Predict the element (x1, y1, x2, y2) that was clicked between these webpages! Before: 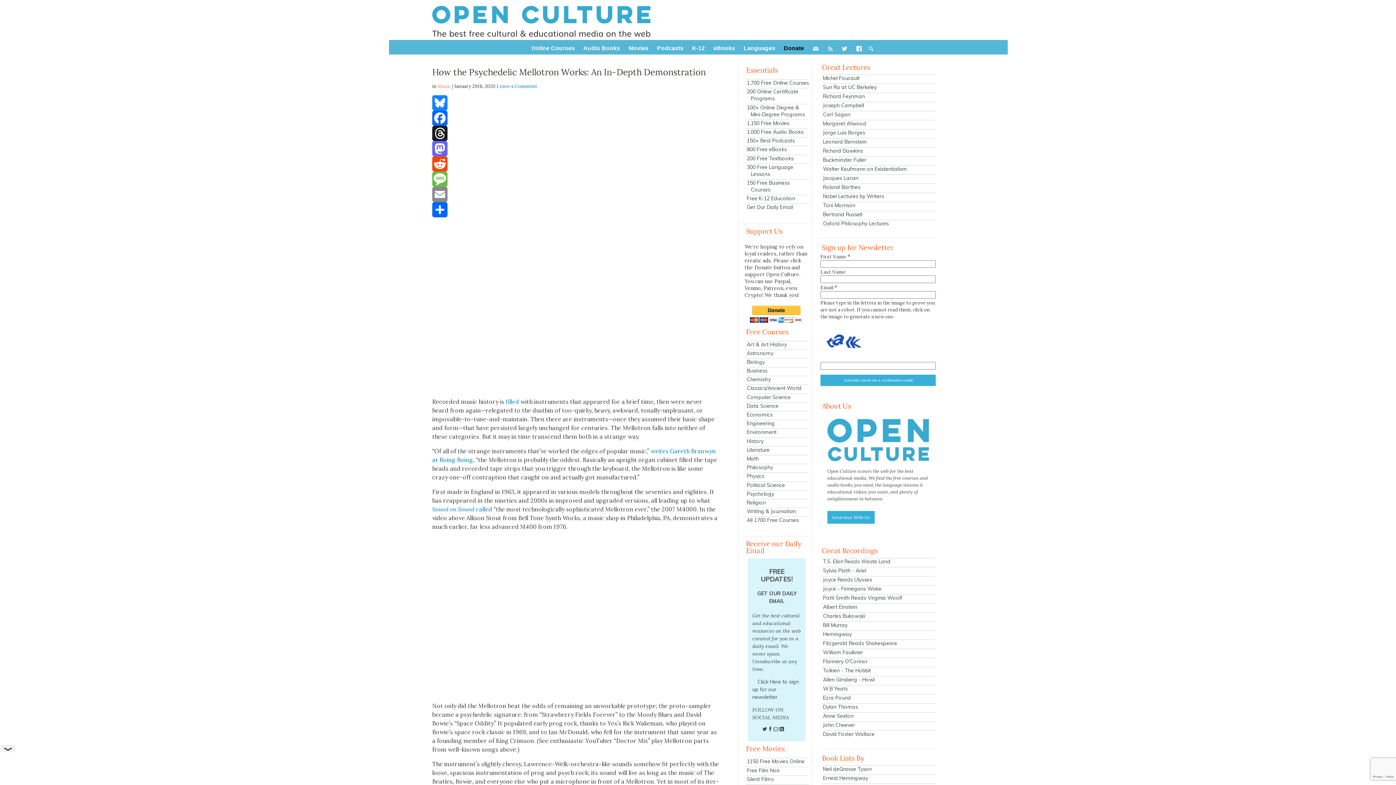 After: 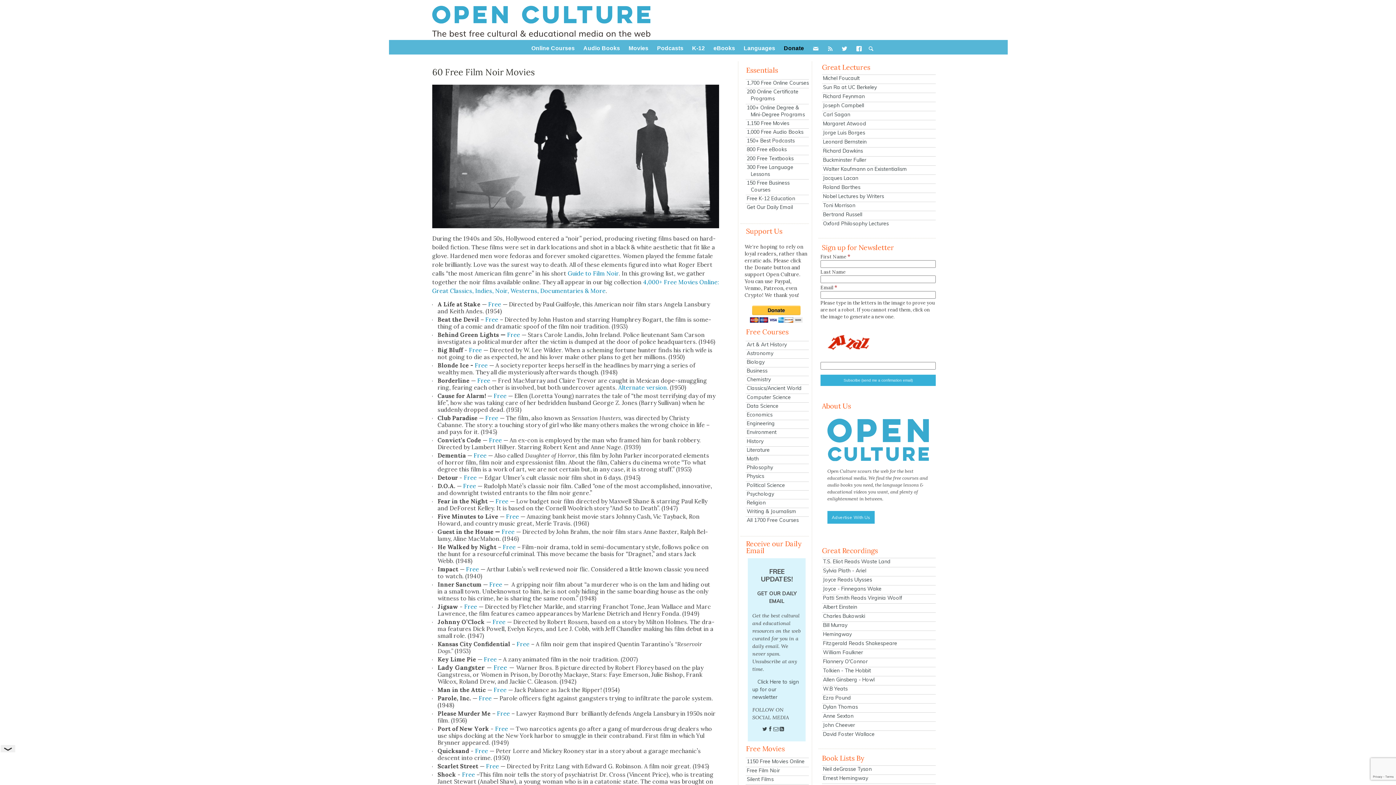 Action: label: Free Film Noir bbox: (745, 767, 809, 774)